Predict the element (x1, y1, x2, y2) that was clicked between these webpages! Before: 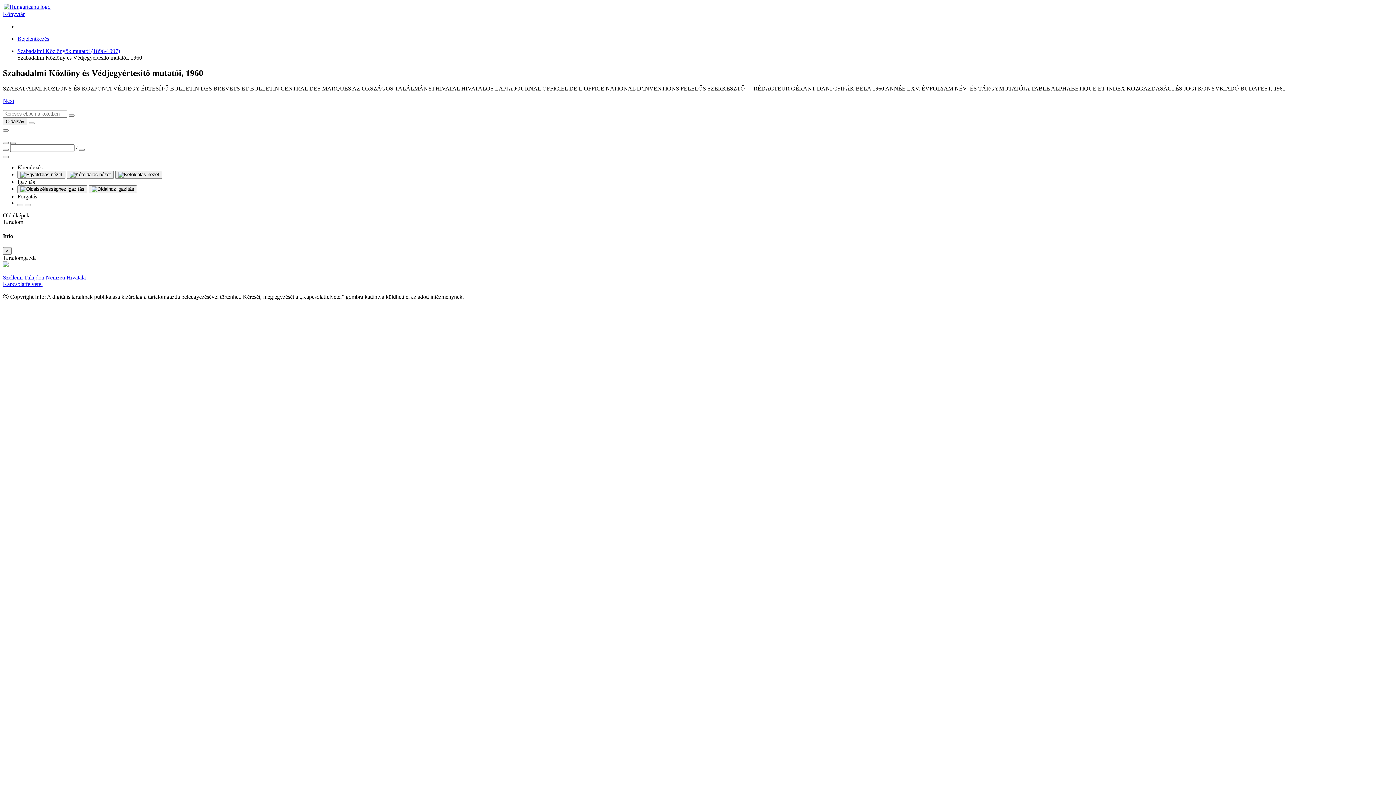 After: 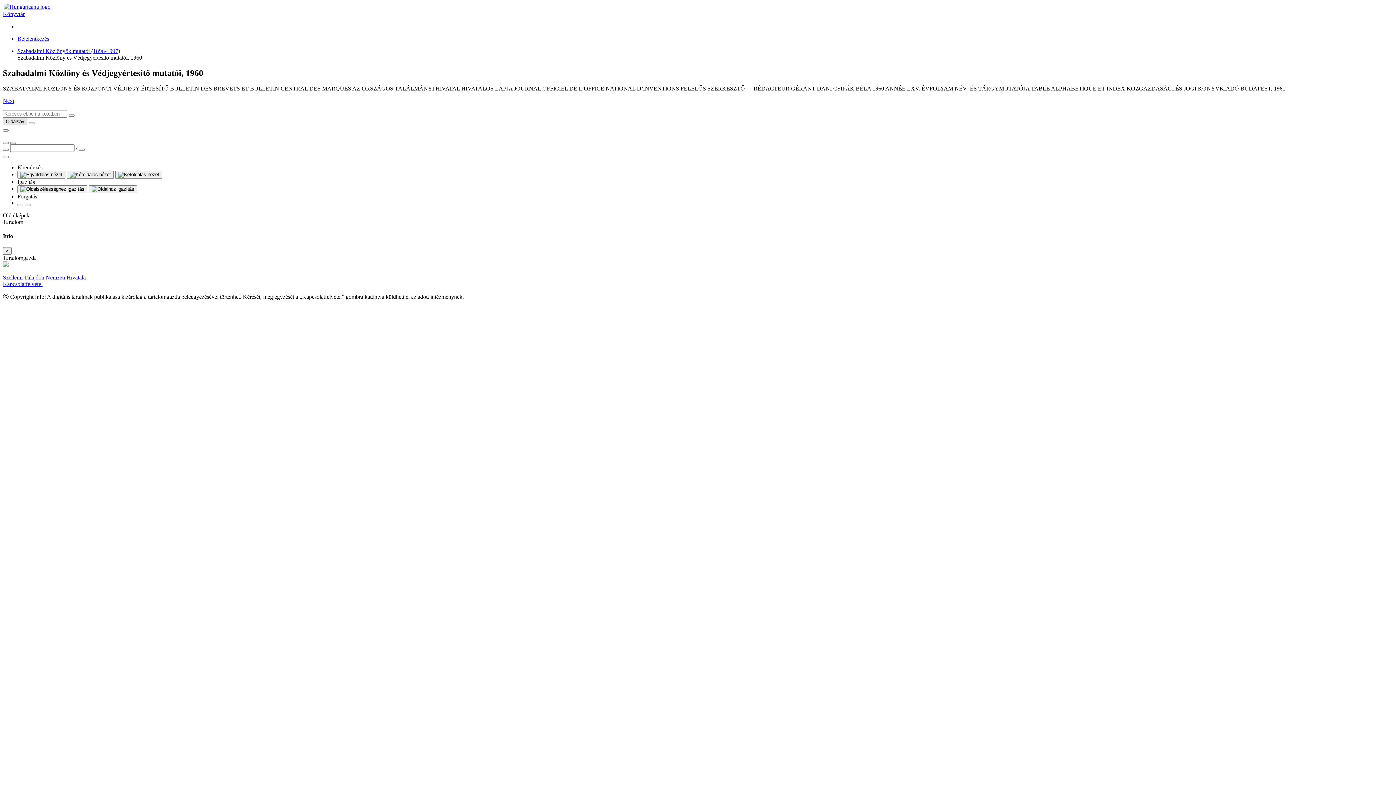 Action: bbox: (2, 117, 27, 125) label: Oldalsáv